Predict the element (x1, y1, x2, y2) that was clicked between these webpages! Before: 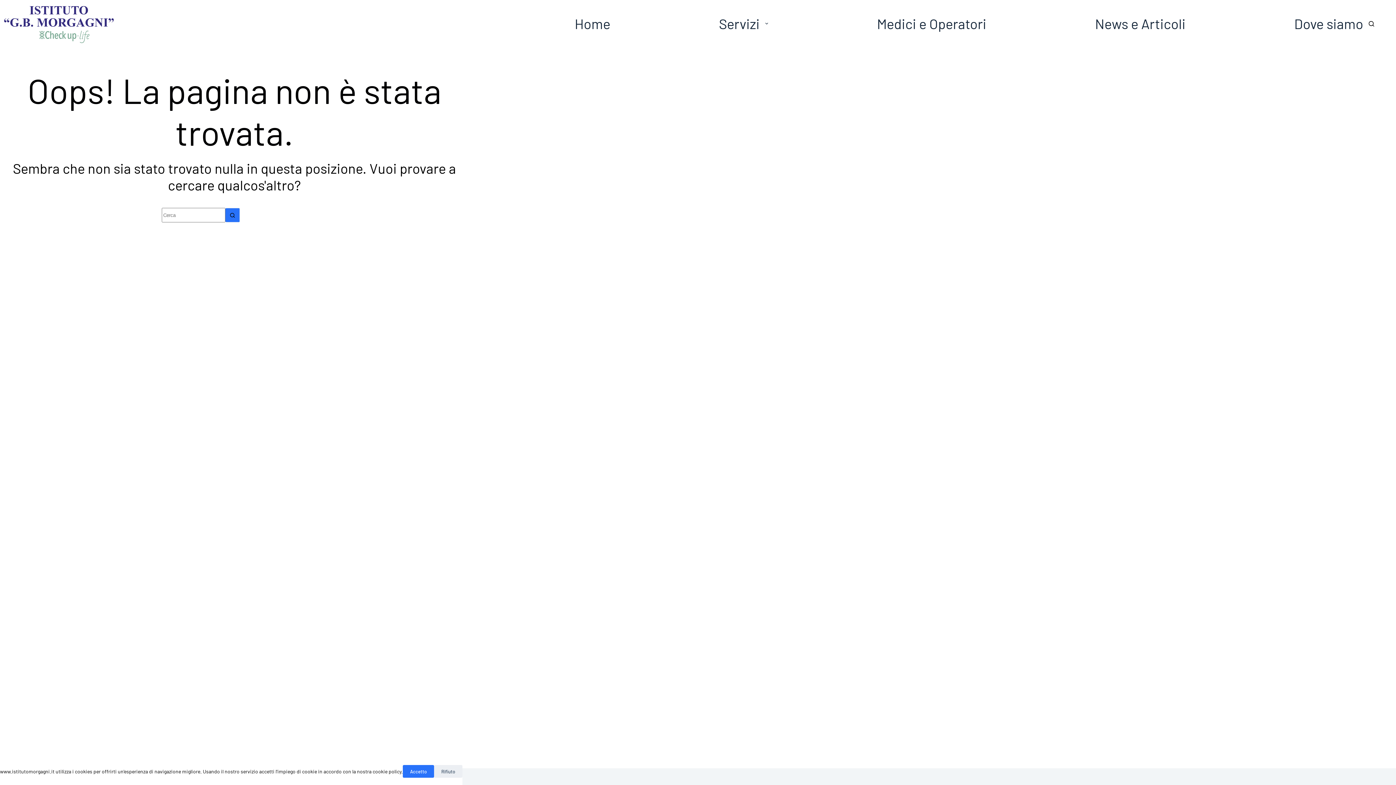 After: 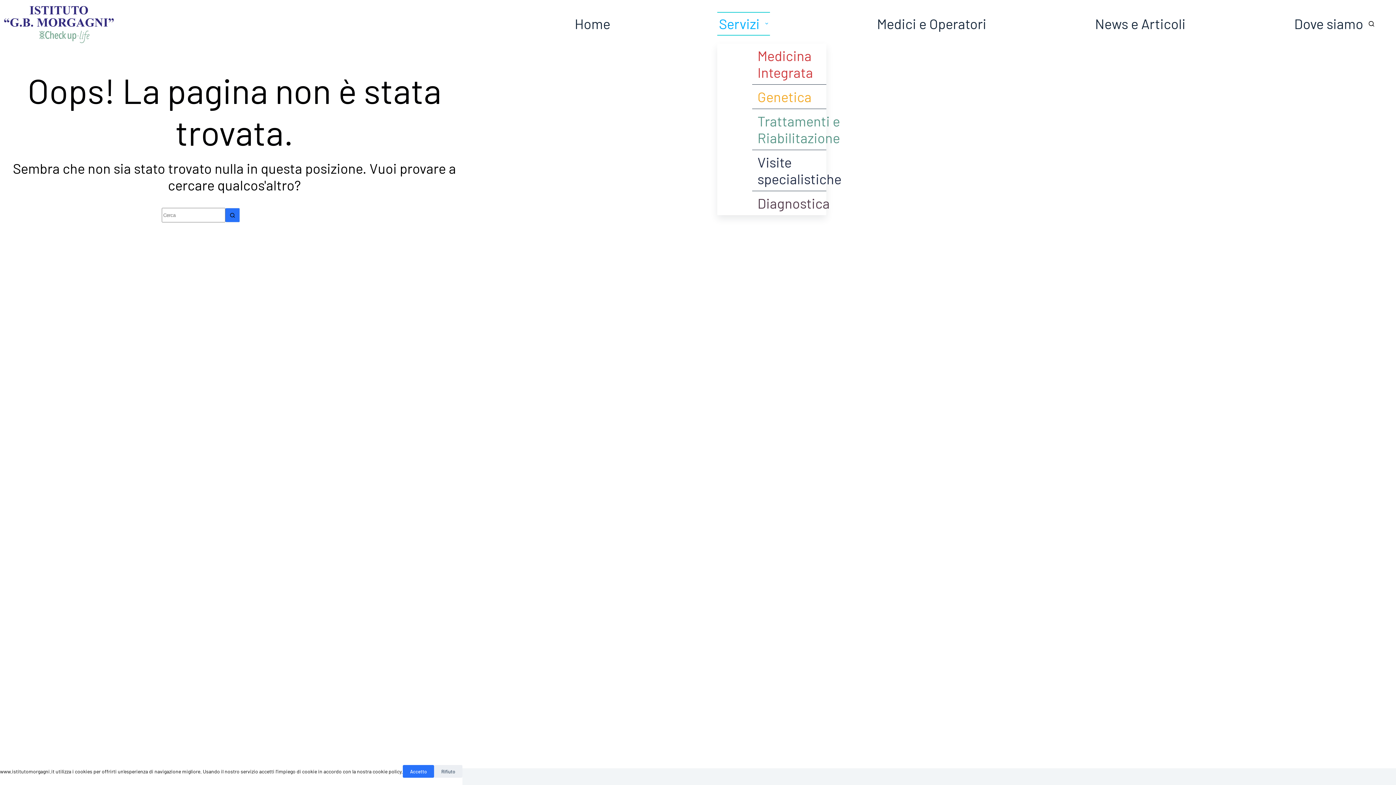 Action: label: Servizi bbox: (717, 11, 770, 35)